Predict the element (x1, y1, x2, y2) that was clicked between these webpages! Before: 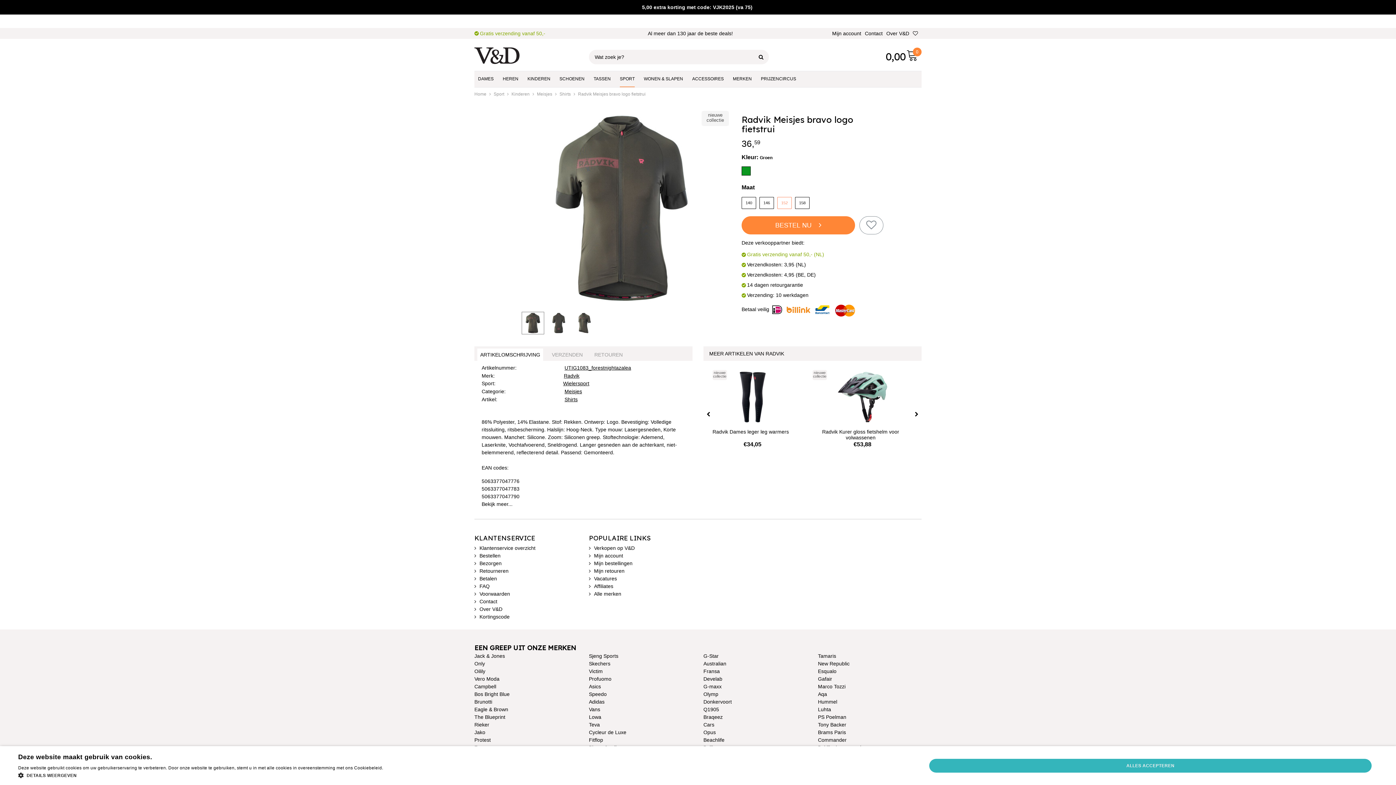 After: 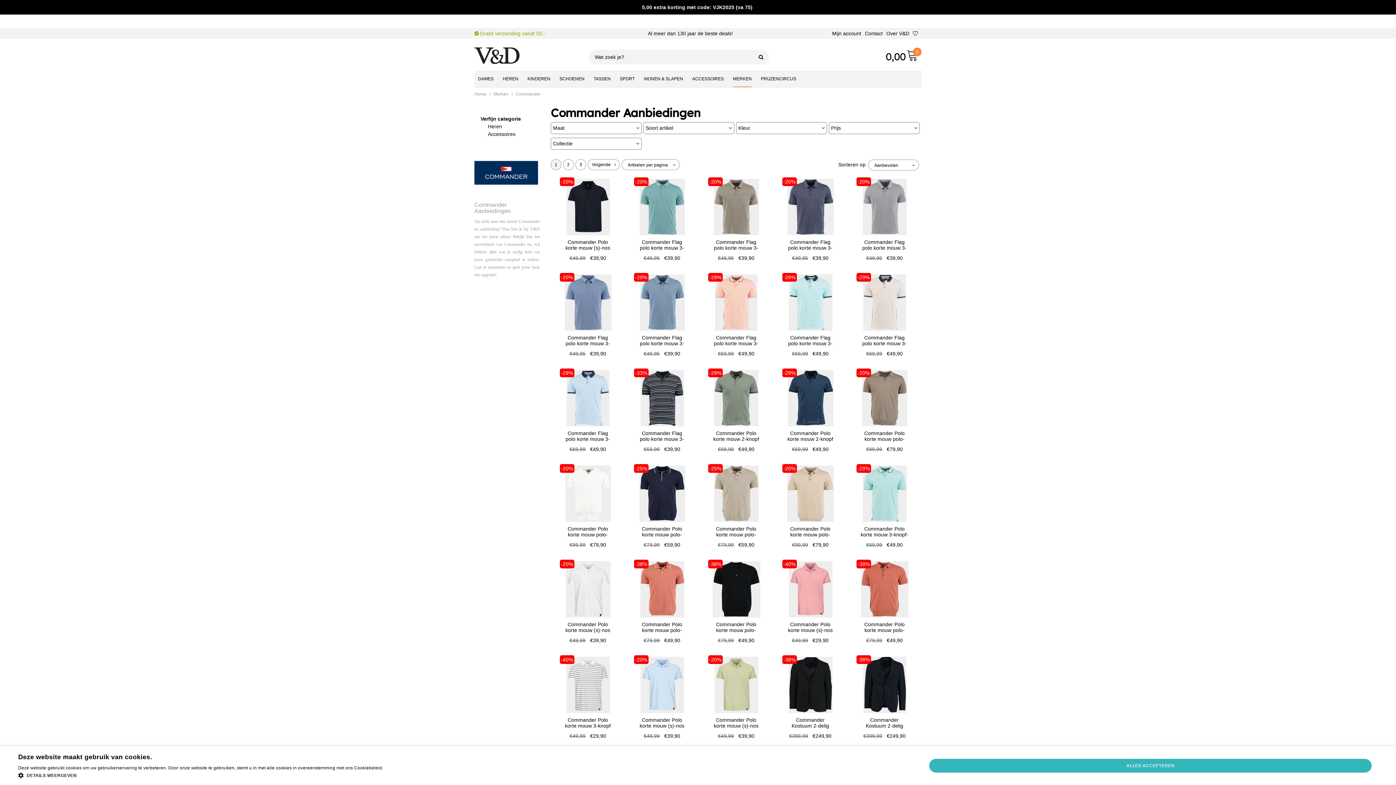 Action: label: Commander bbox: (818, 737, 846, 743)